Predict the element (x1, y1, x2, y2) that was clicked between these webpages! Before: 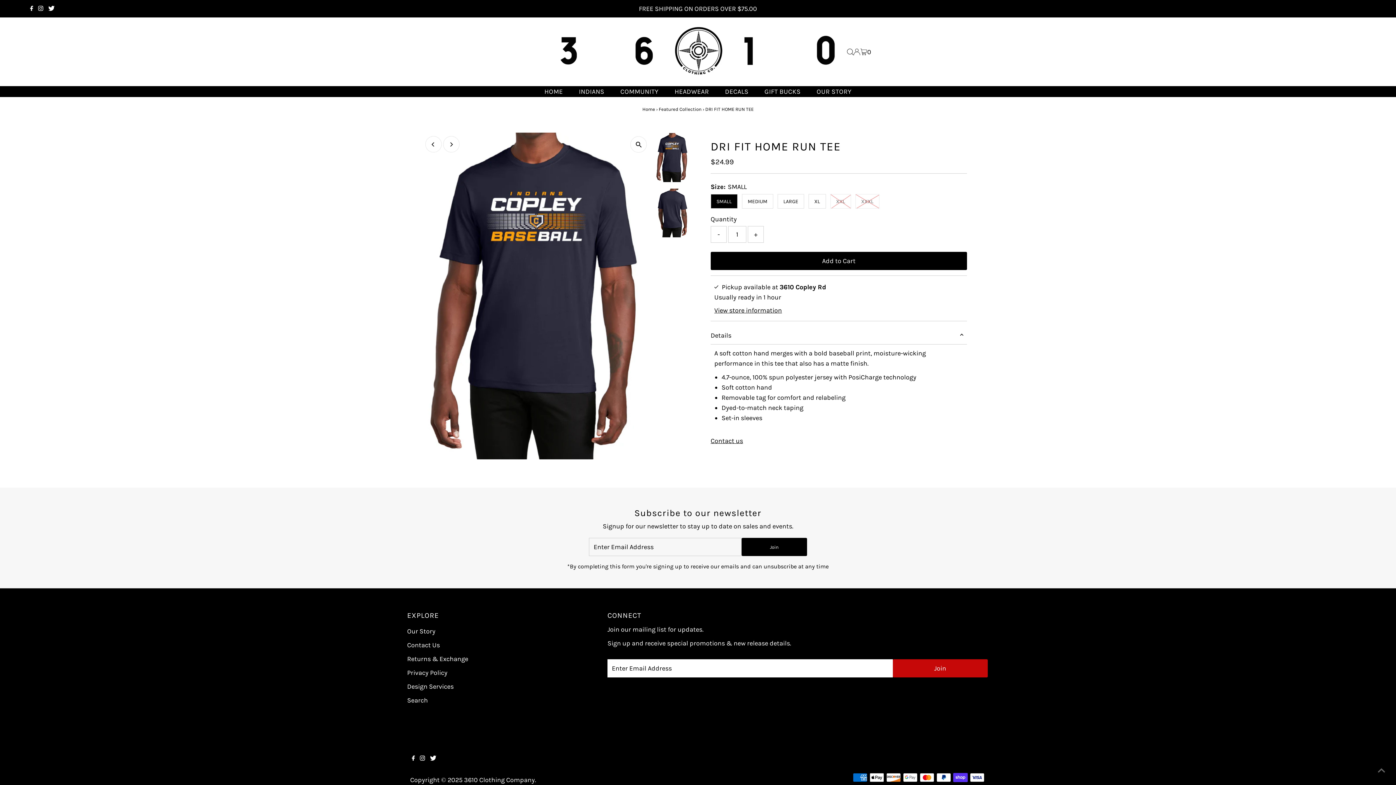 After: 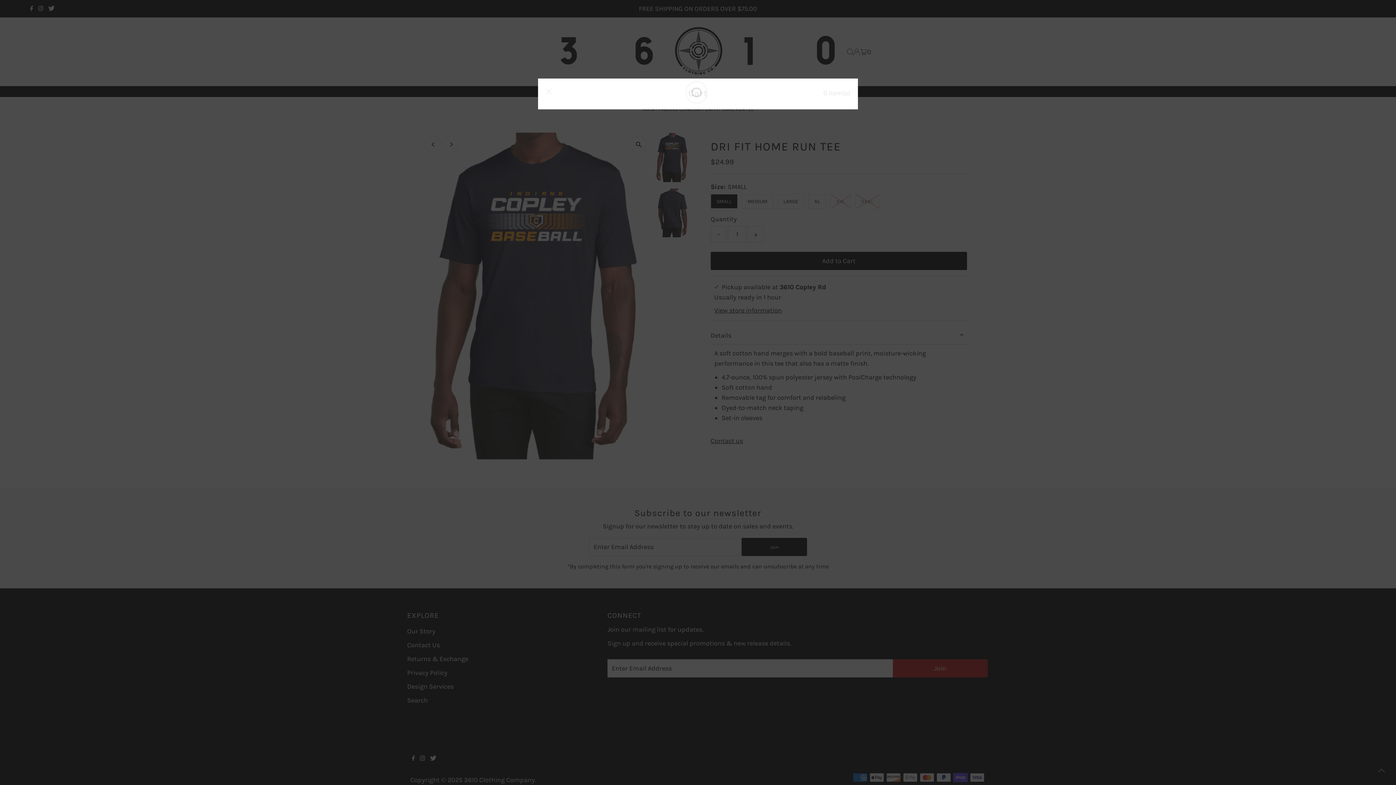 Action: bbox: (860, 43, 871, 60) label: 0